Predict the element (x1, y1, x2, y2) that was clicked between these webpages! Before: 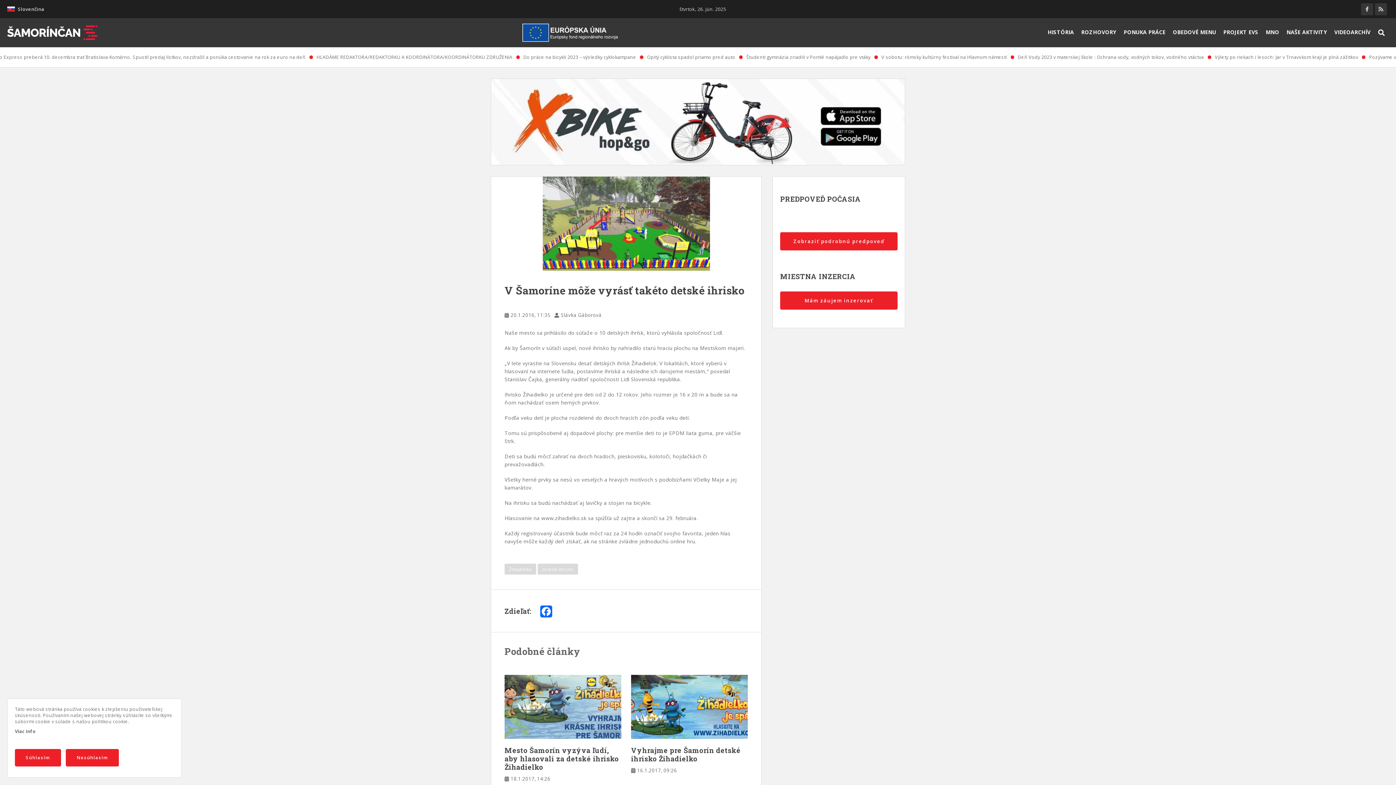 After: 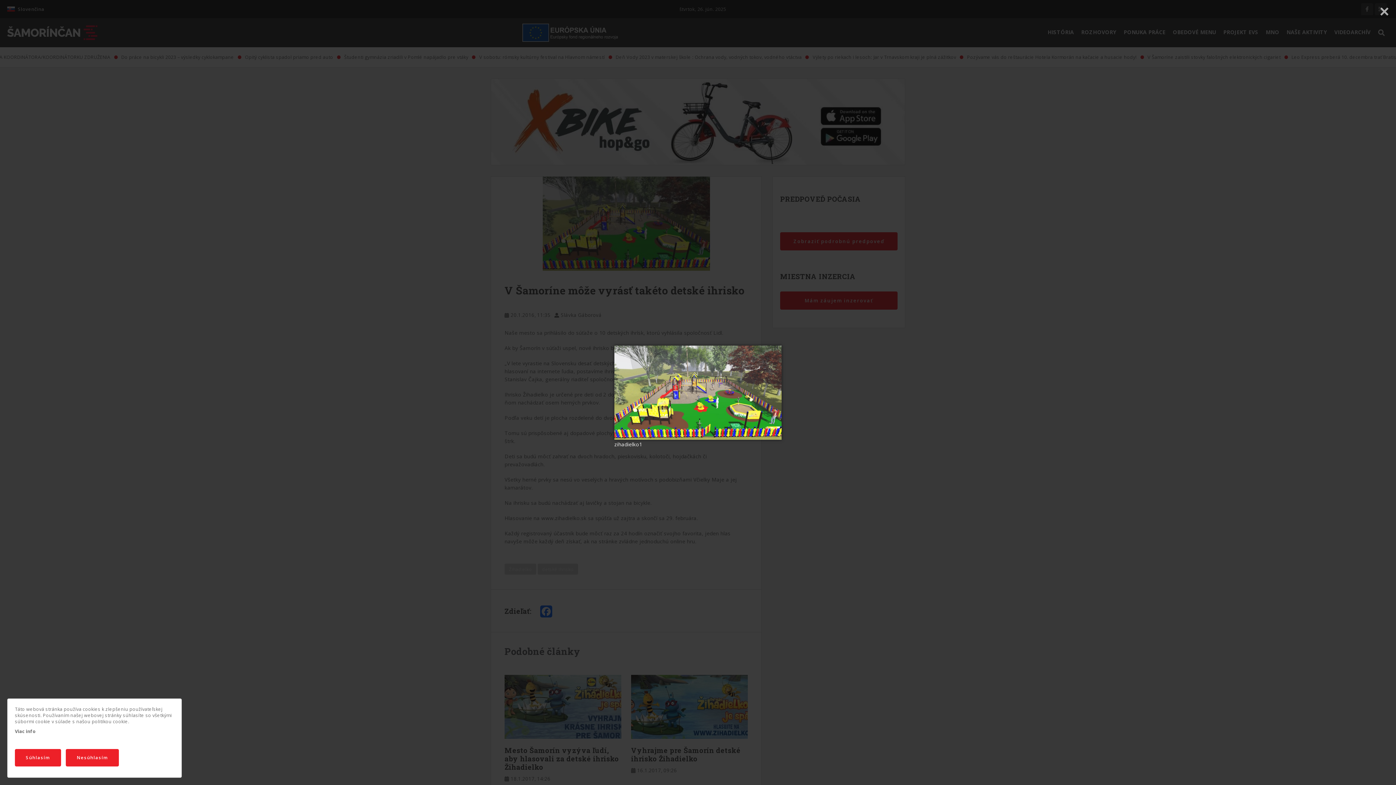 Action: bbox: (542, 177, 710, 184)